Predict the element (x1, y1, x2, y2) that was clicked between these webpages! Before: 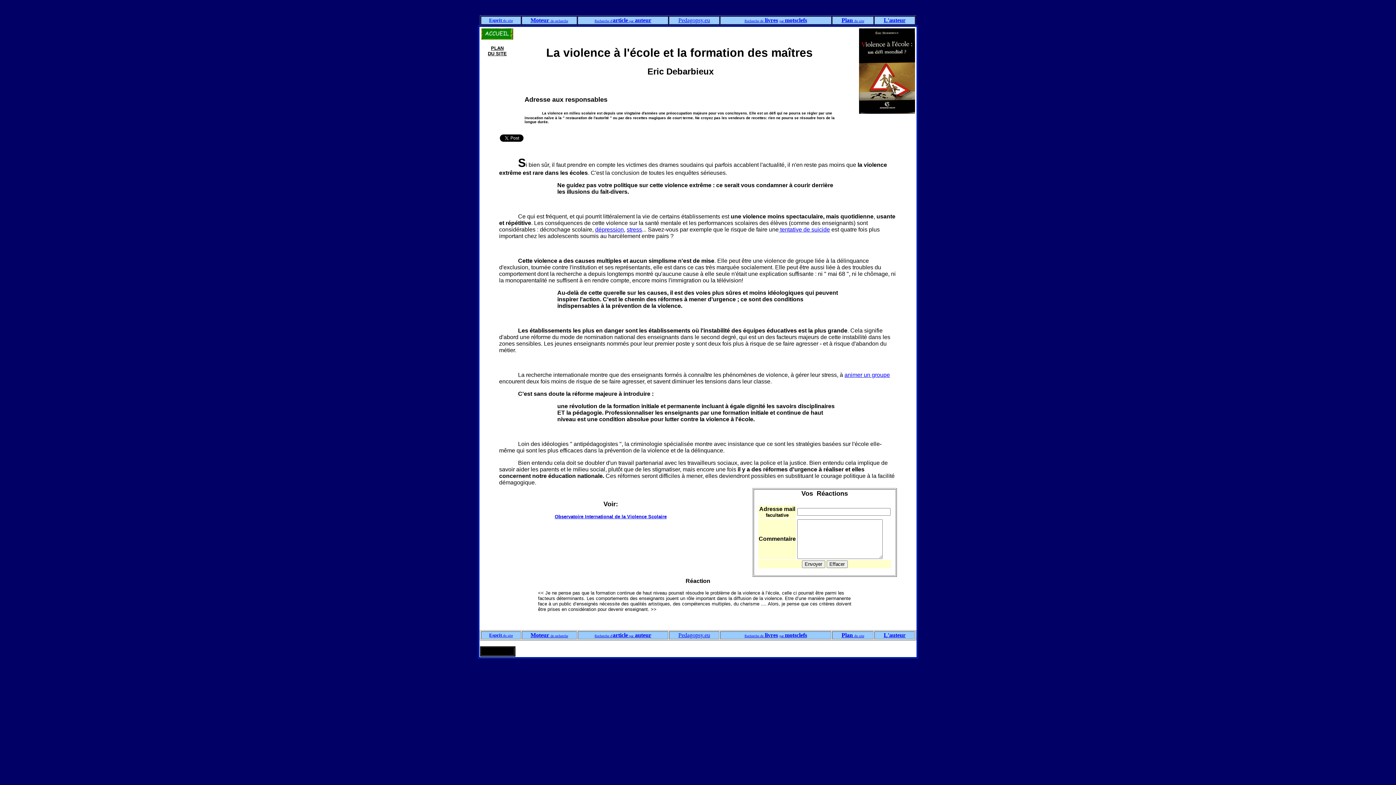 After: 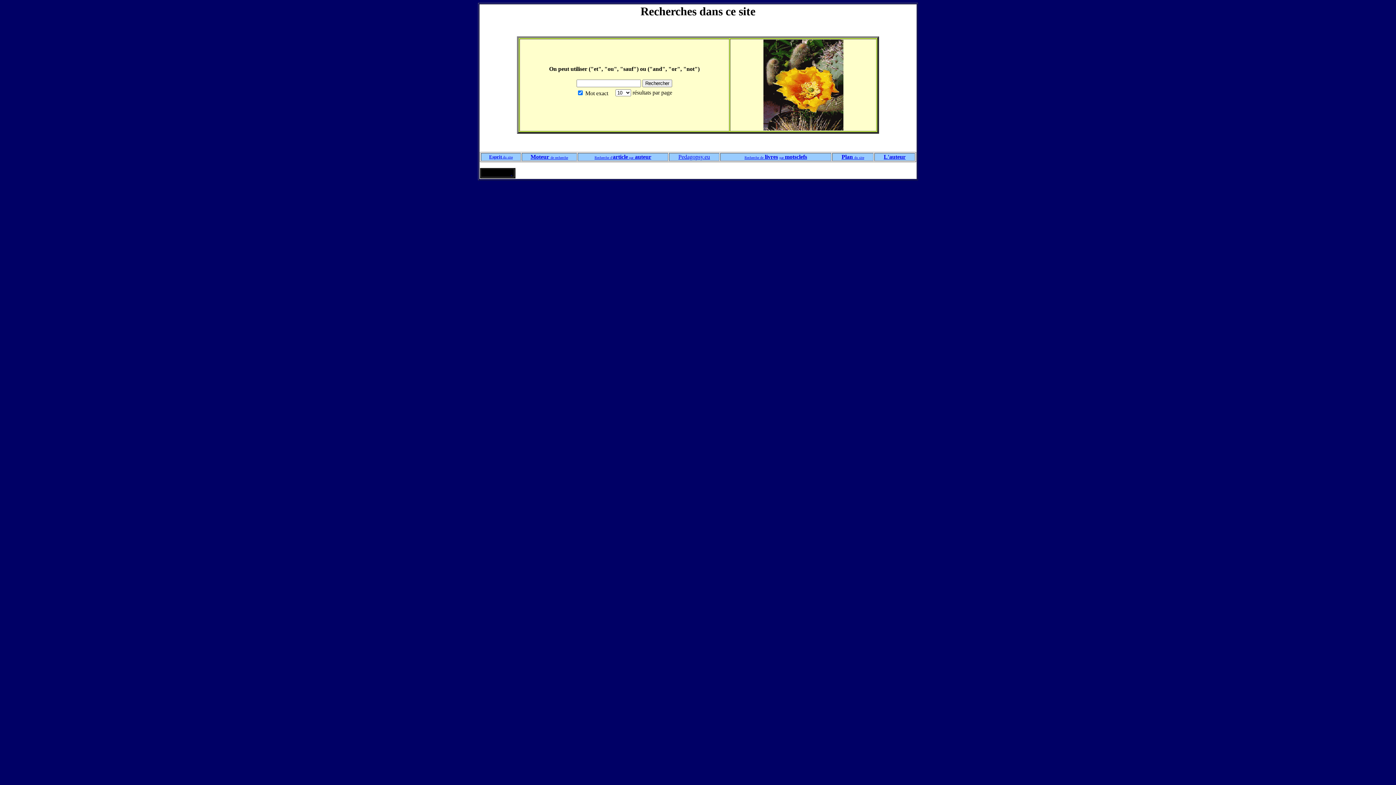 Action: label: Moteur de recherche bbox: (530, 632, 568, 638)